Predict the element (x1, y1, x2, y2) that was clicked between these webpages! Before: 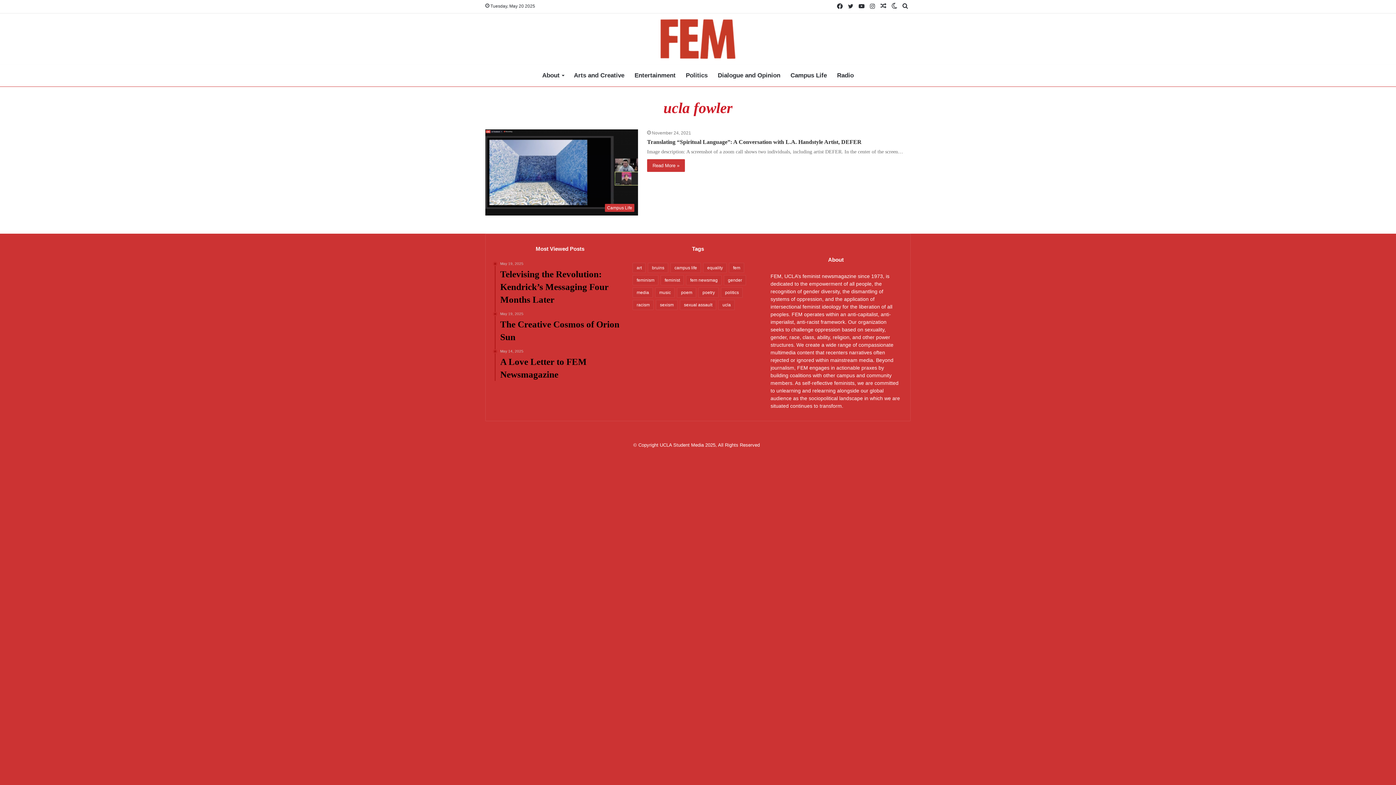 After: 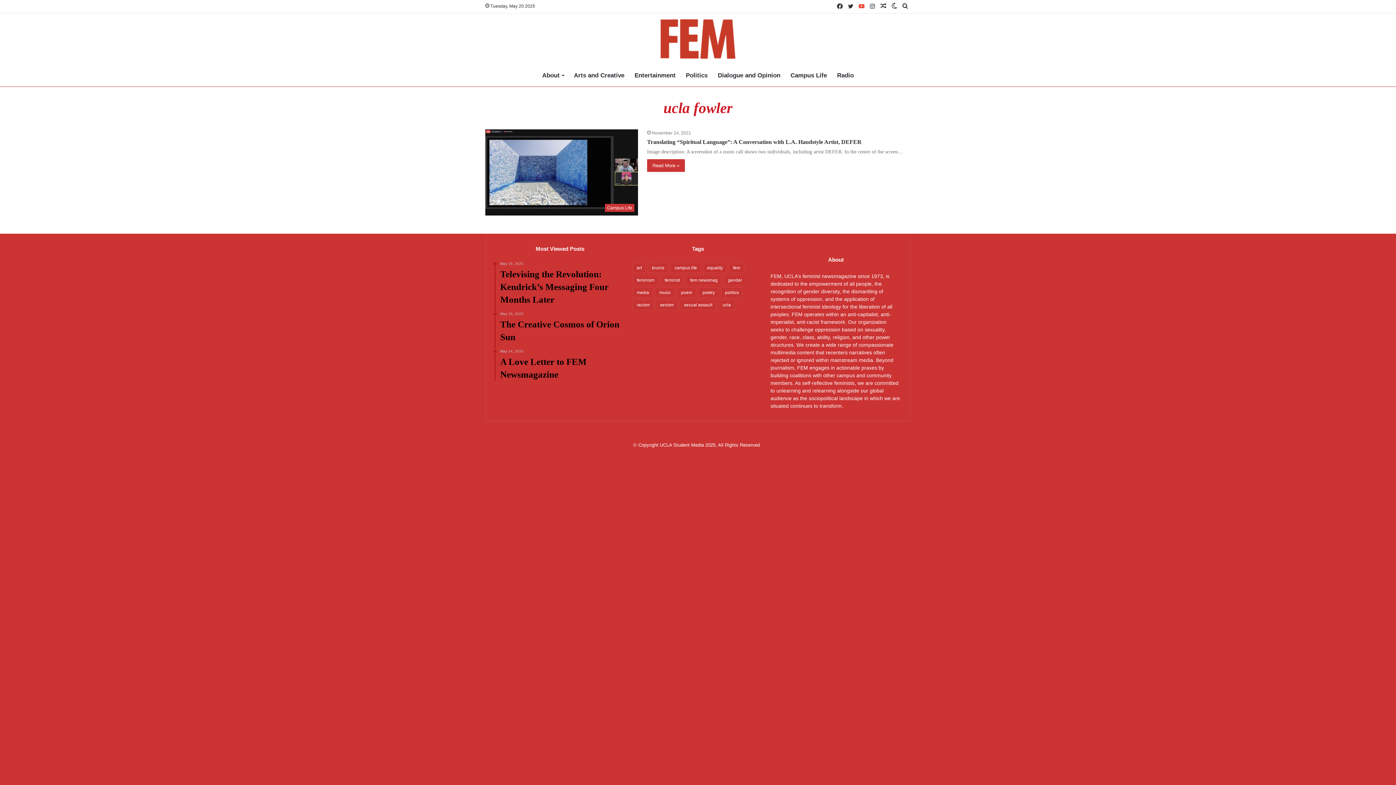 Action: bbox: (856, 0, 867, 13) label: YouTube